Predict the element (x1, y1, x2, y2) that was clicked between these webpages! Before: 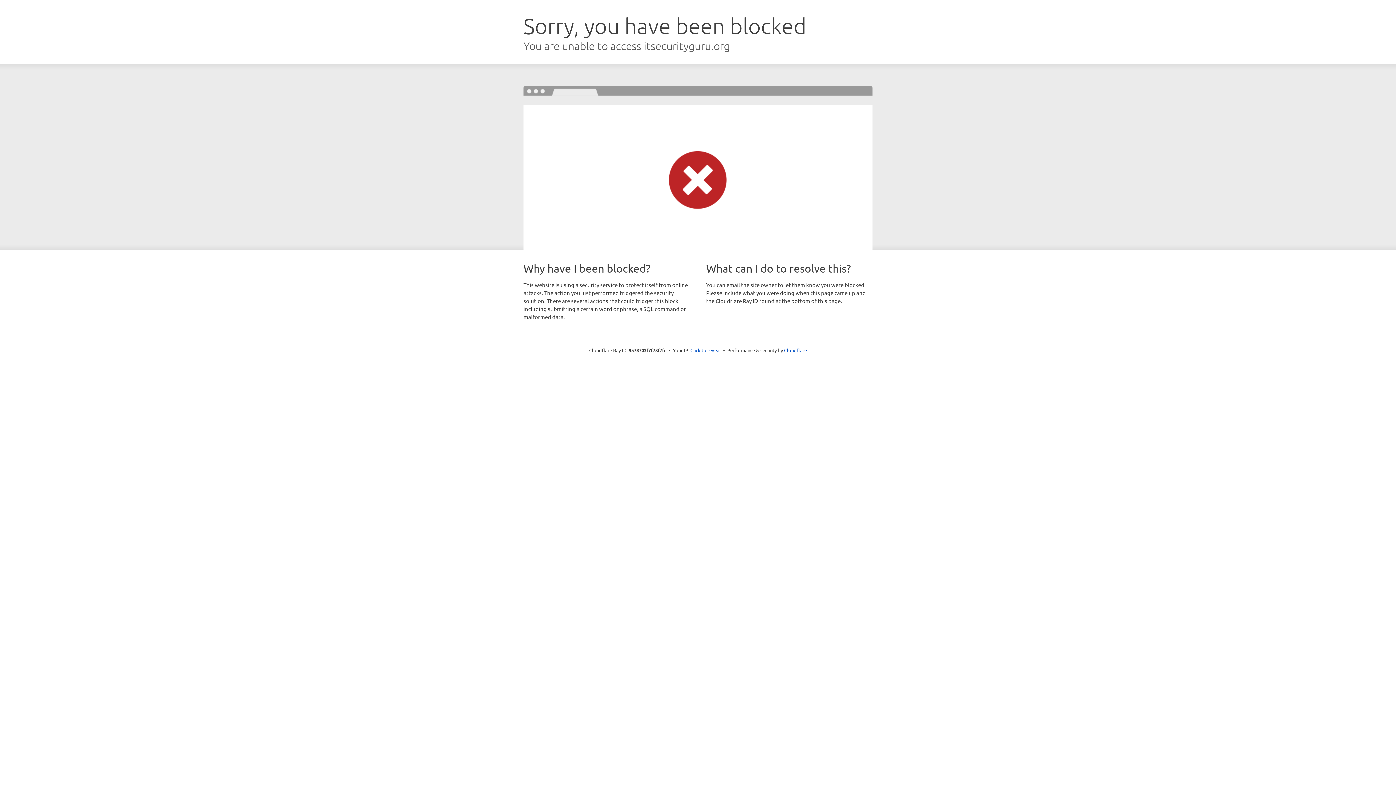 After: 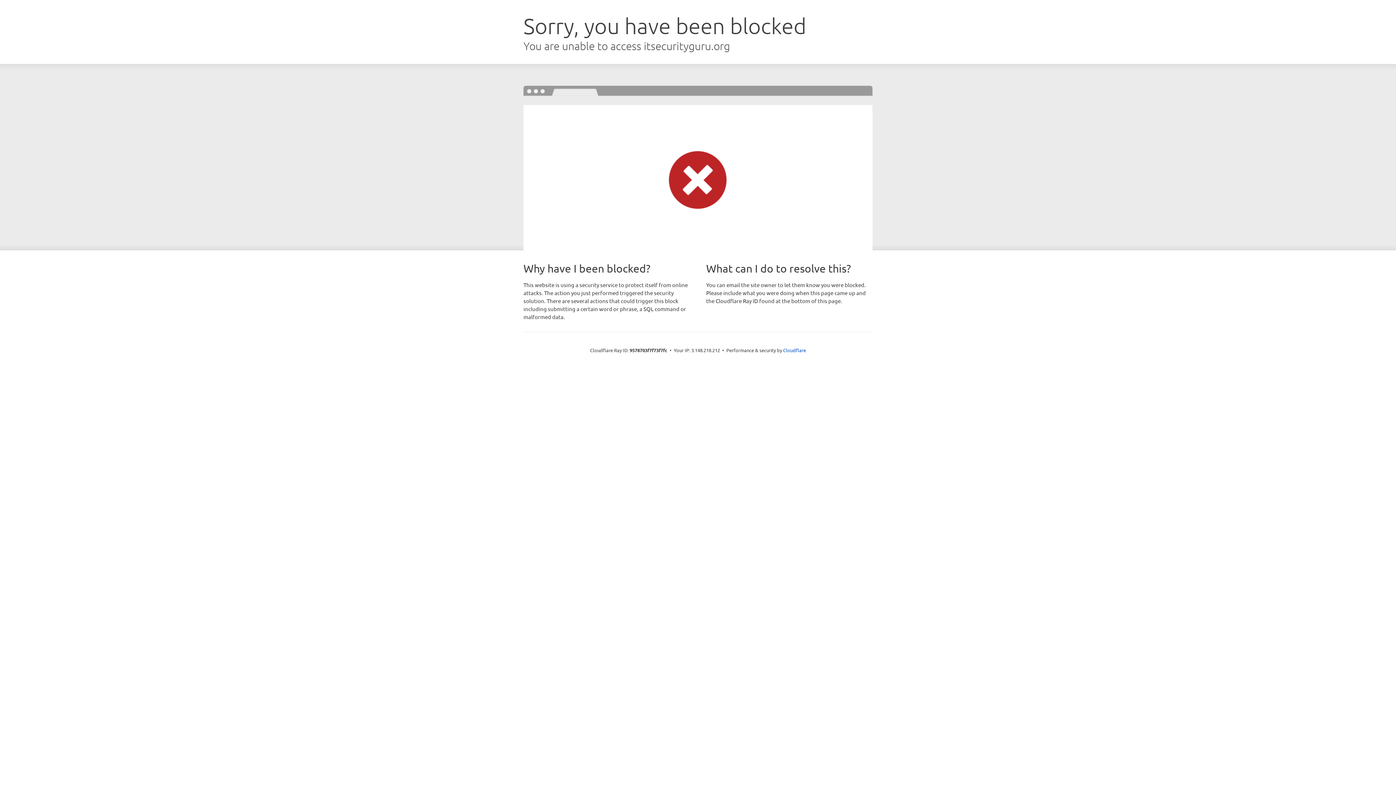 Action: label: Click to reveal bbox: (690, 346, 721, 353)